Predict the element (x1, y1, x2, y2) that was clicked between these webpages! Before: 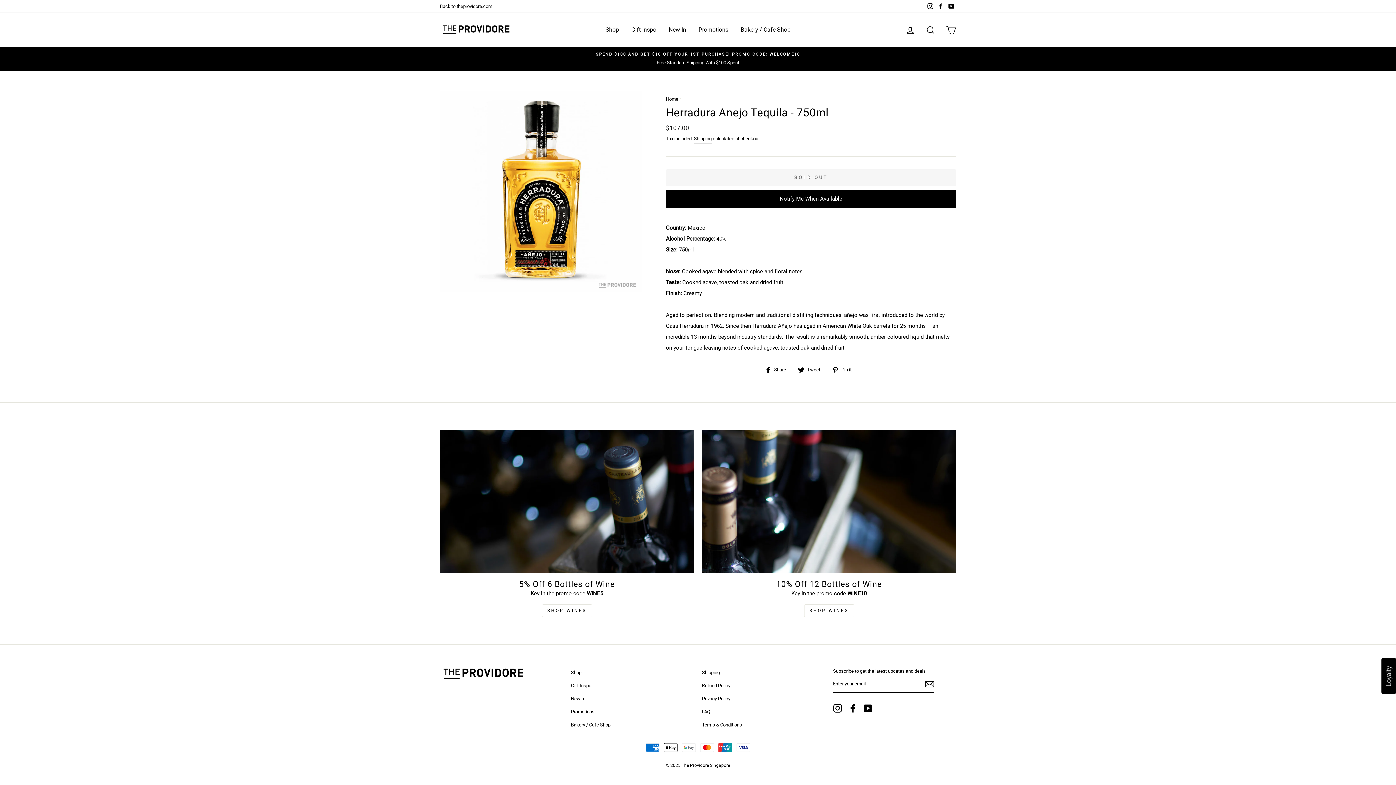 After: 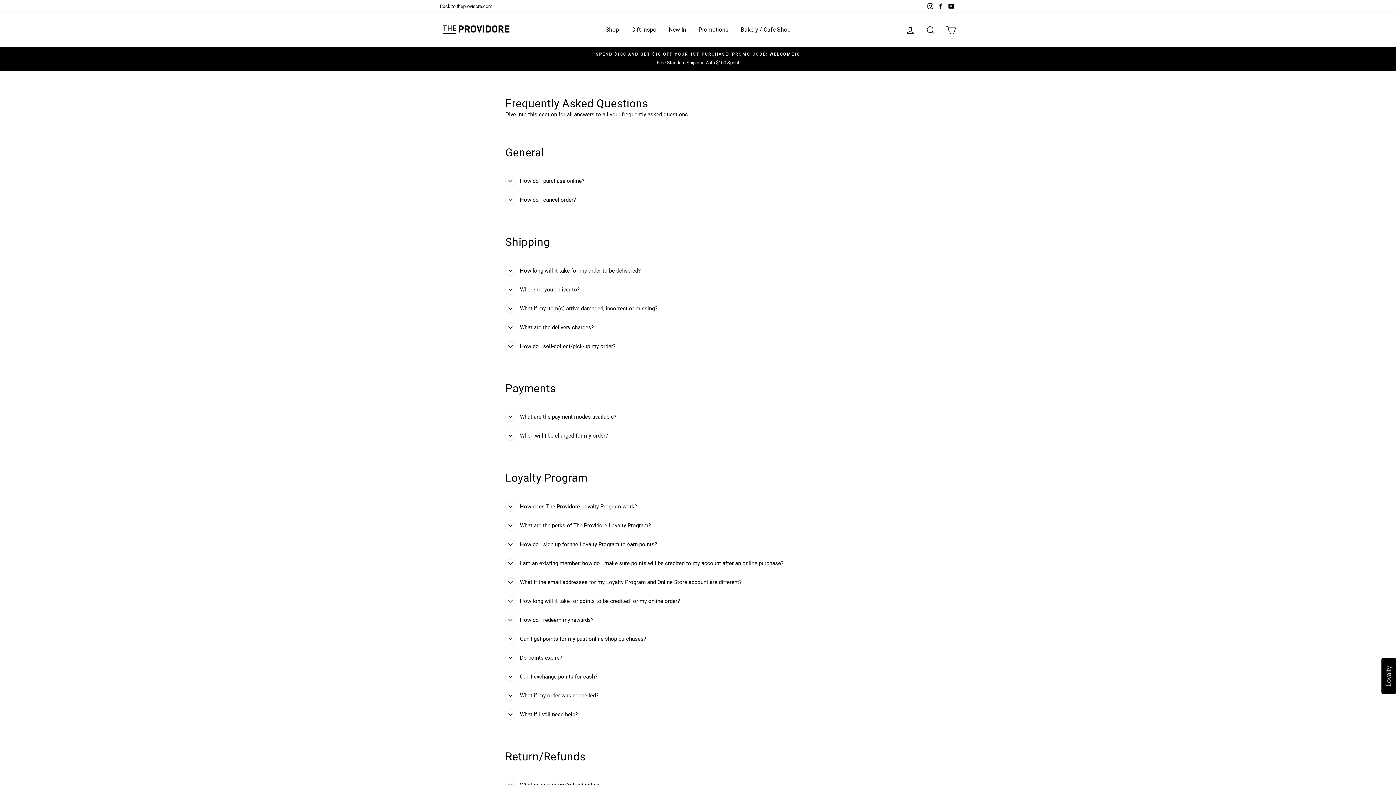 Action: bbox: (702, 706, 710, 718) label: FAQ